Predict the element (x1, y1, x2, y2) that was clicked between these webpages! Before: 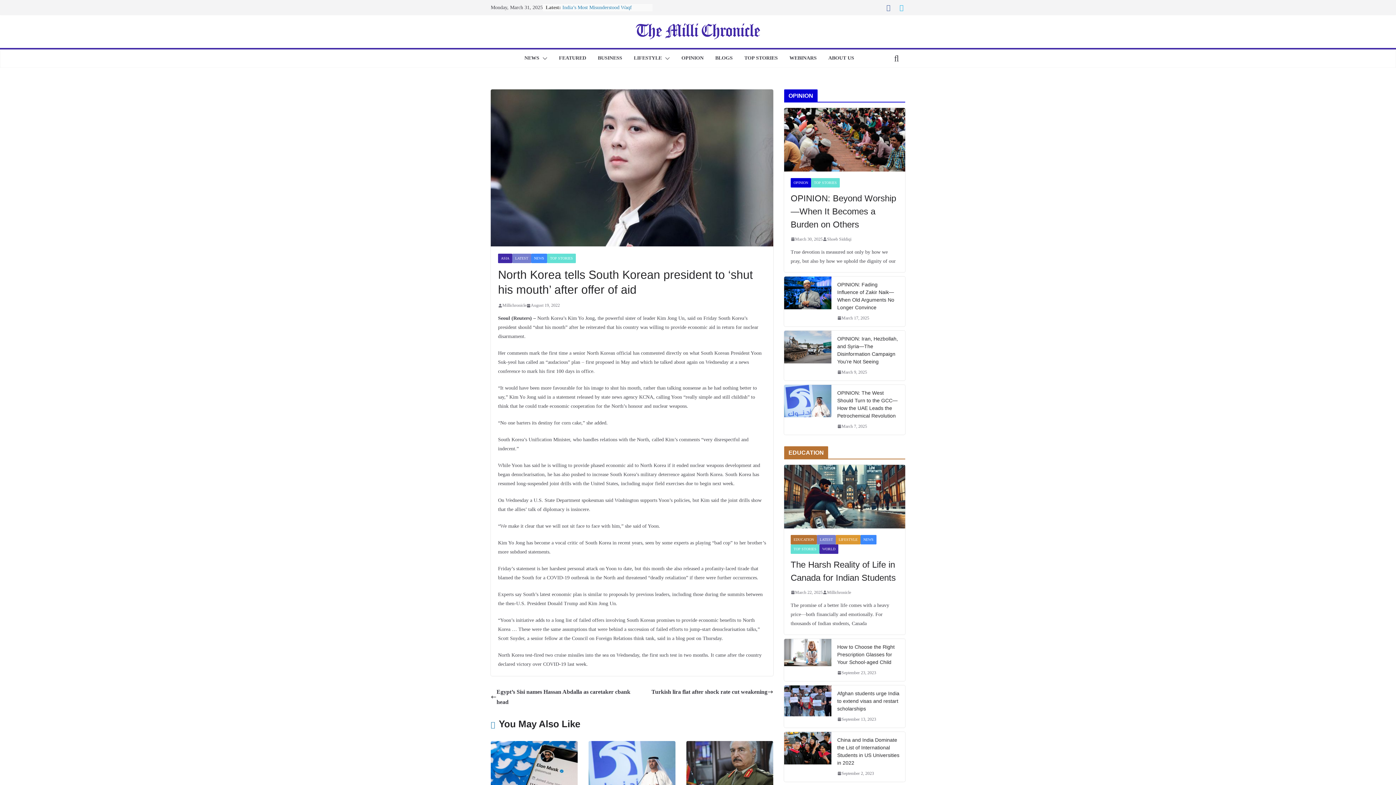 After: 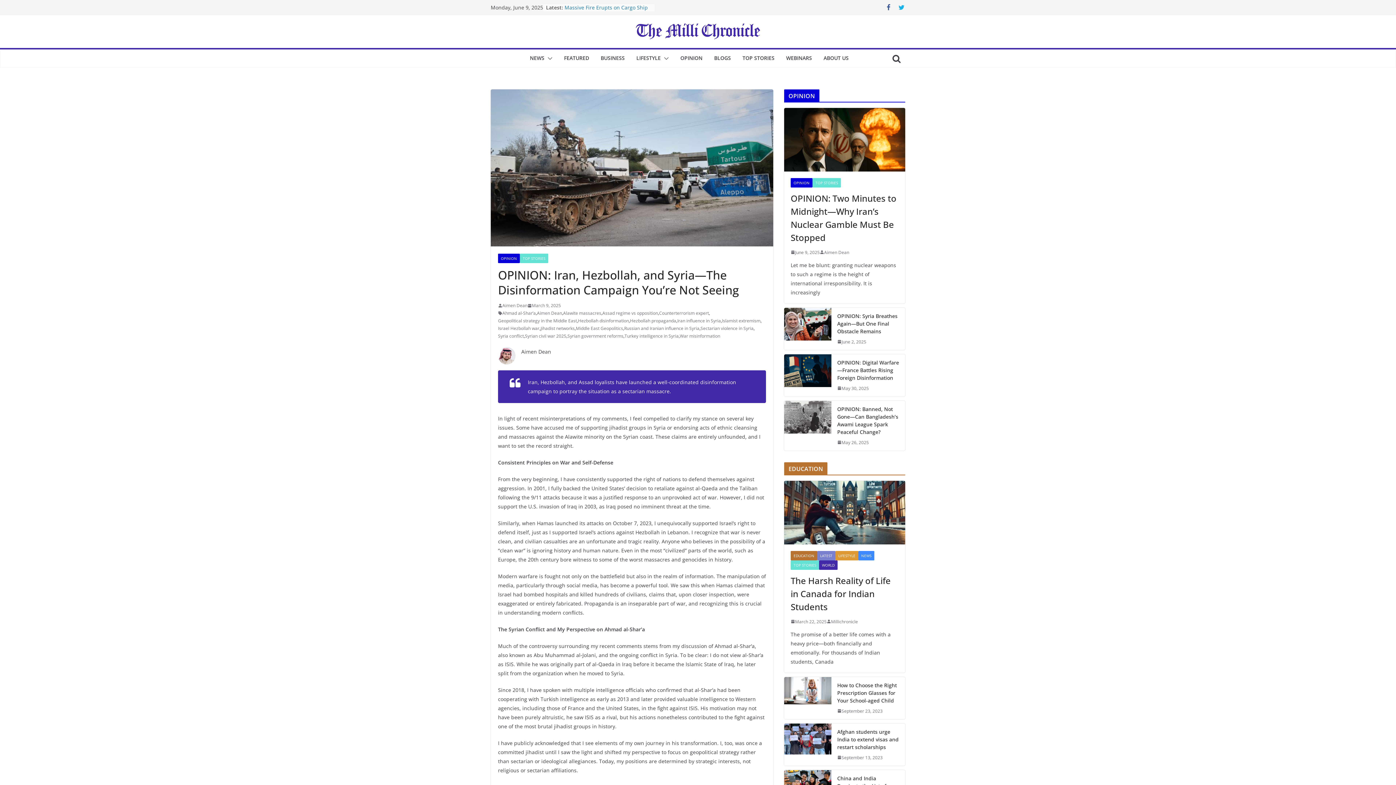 Action: bbox: (784, 330, 831, 380)